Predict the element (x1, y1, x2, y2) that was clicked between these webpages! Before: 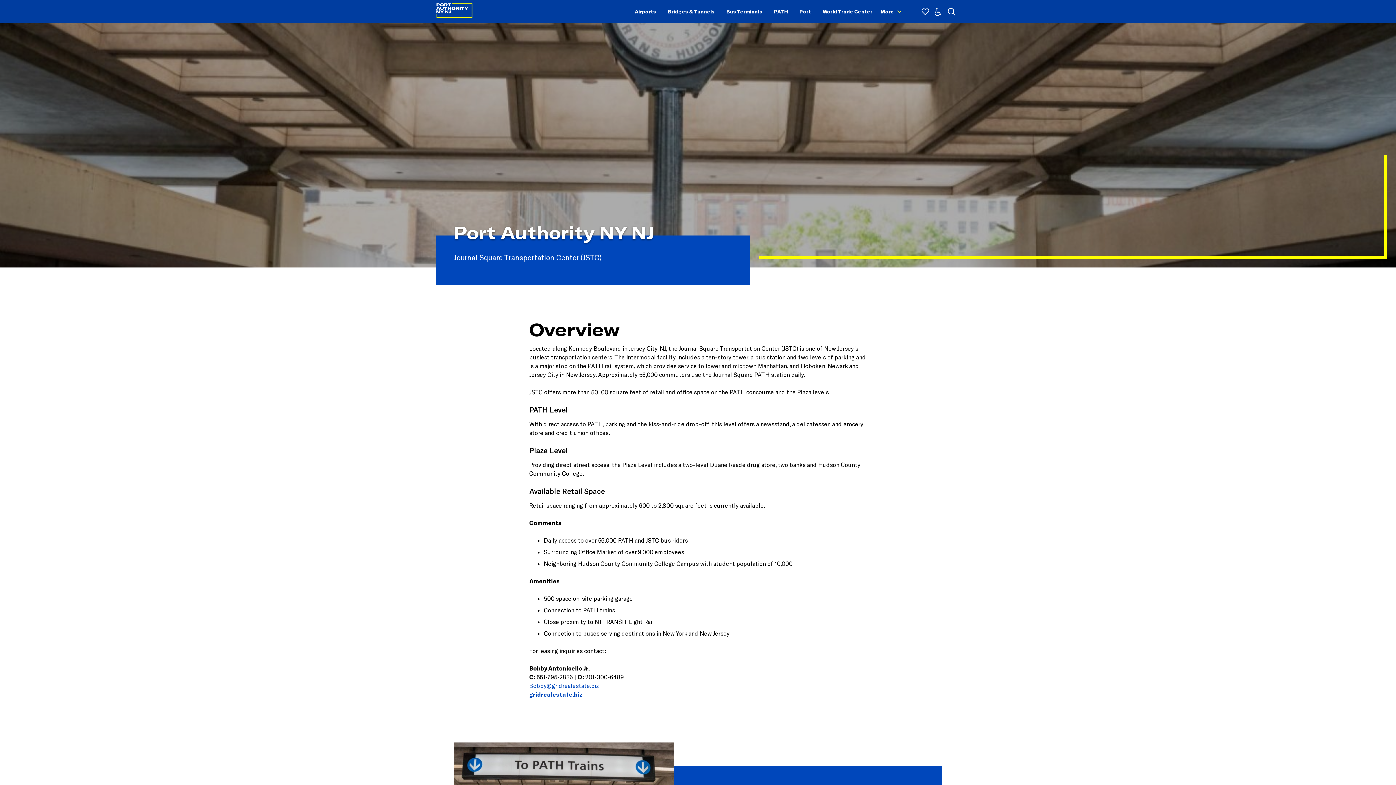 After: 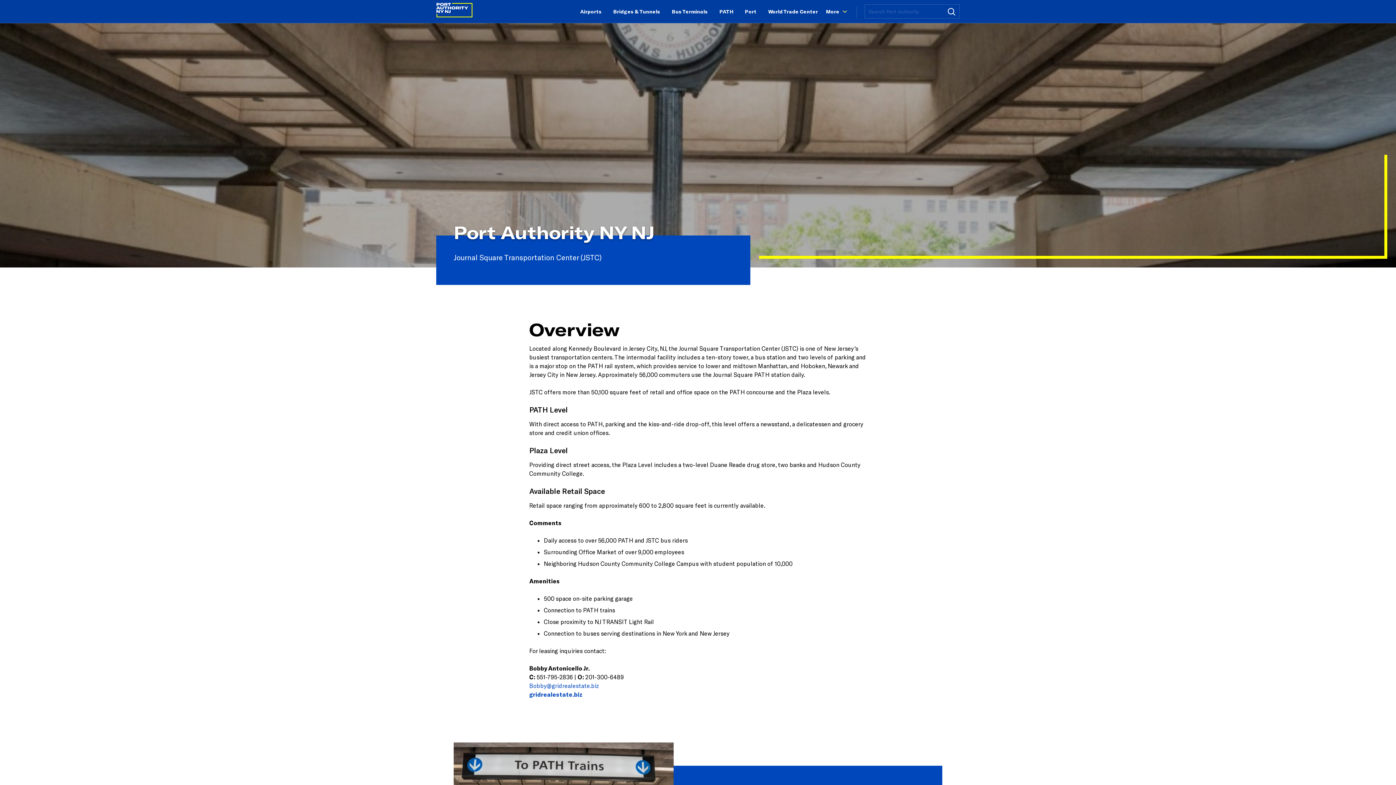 Action: label: Search Port Authority bbox: (945, 3, 958, 20)